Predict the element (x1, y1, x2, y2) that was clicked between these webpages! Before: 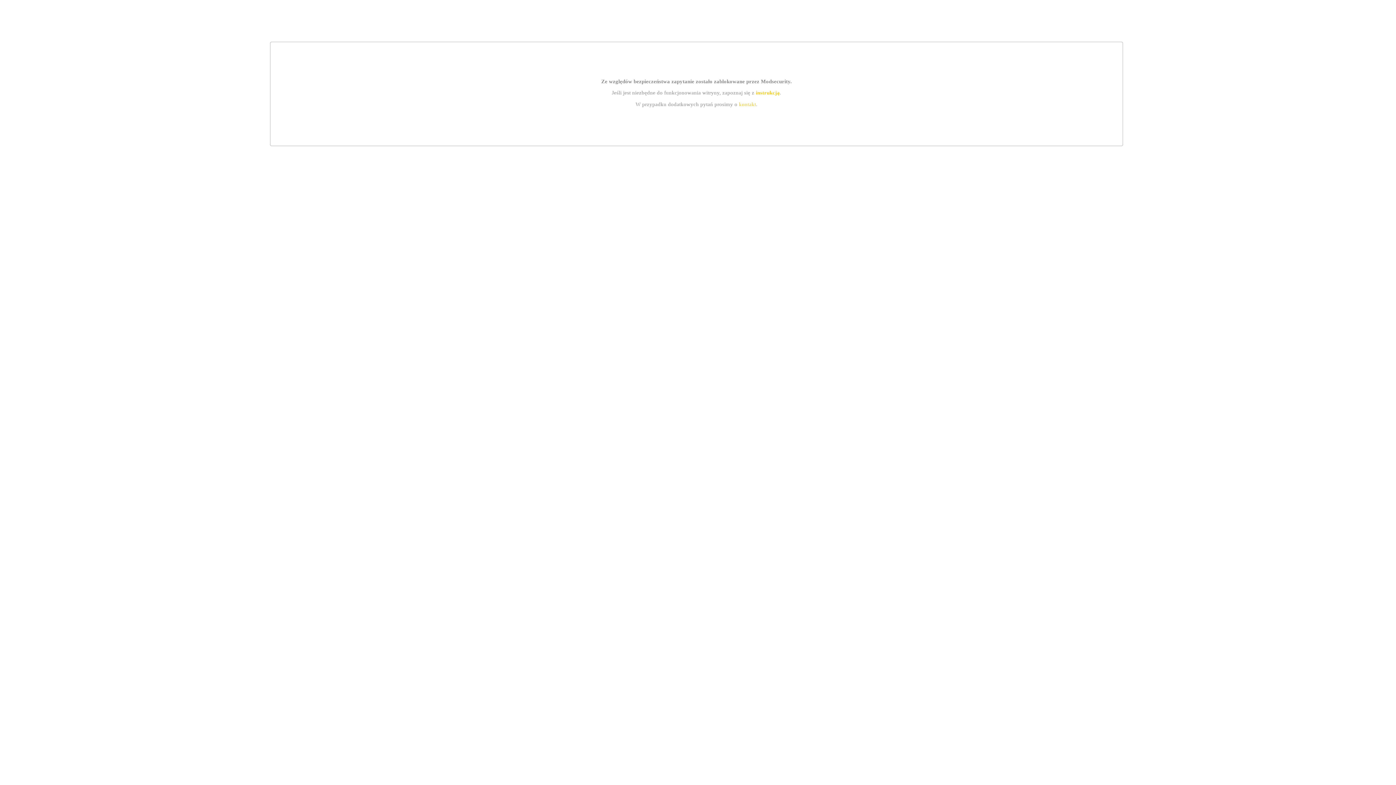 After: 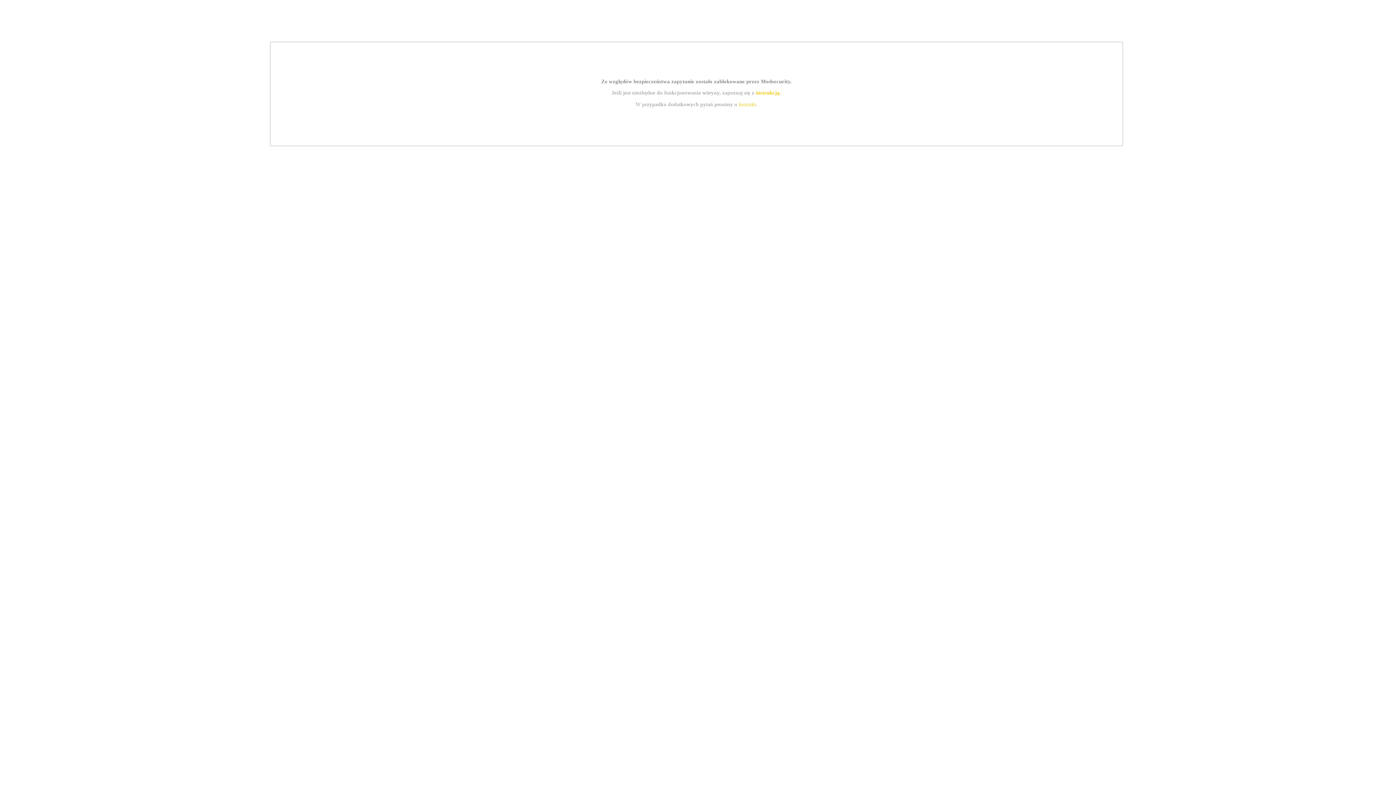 Action: label: instrukcją bbox: (755, 89, 779, 95)